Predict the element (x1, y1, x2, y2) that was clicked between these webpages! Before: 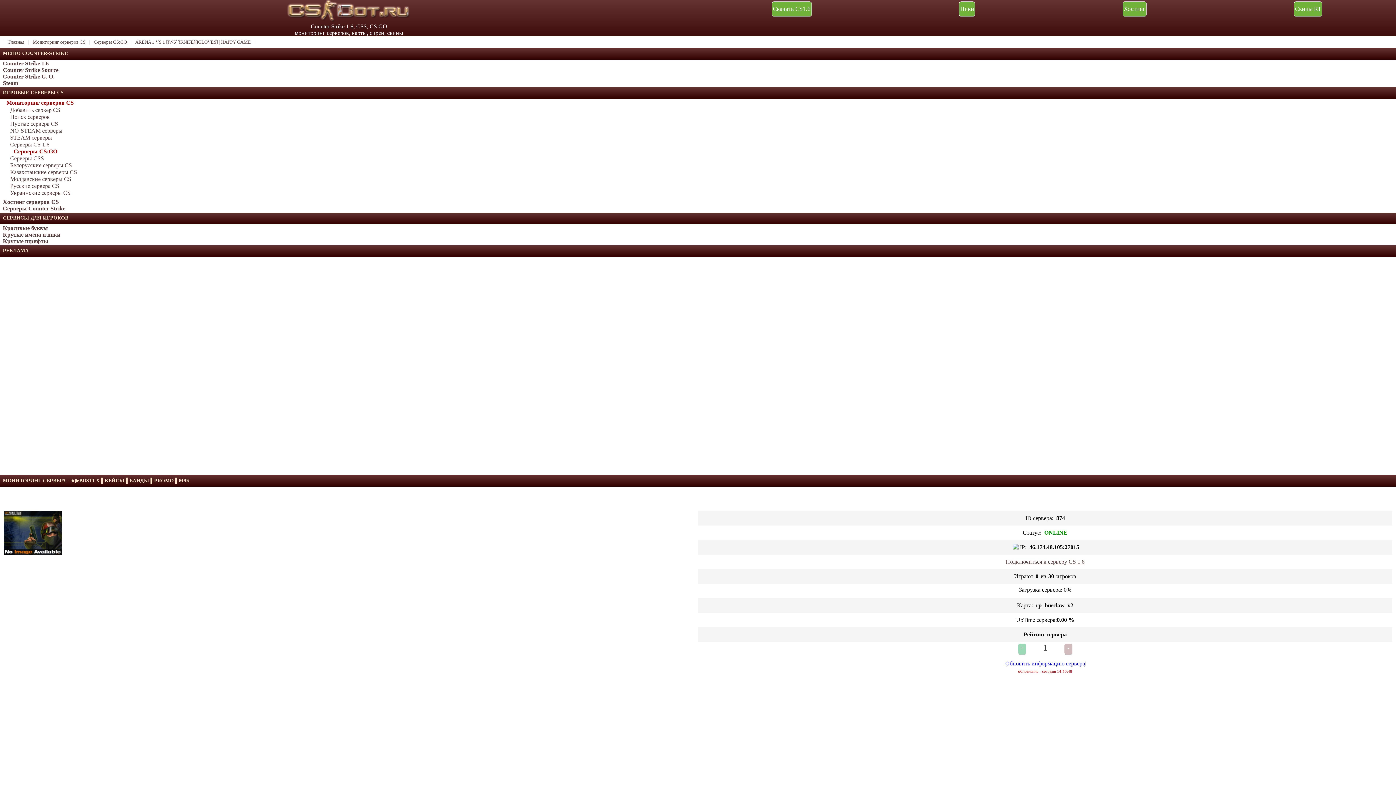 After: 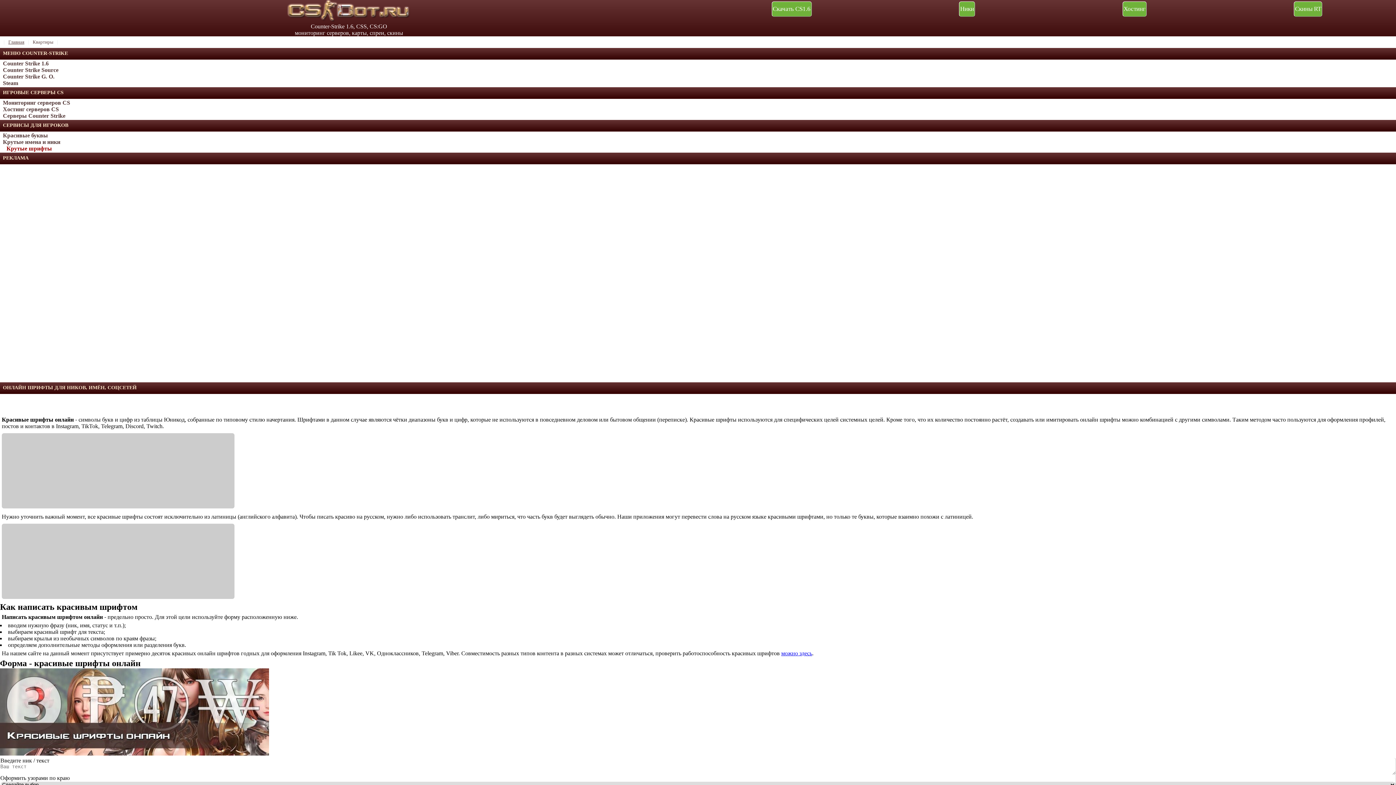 Action: label: Крутые шрифты bbox: (2, 238, 48, 244)